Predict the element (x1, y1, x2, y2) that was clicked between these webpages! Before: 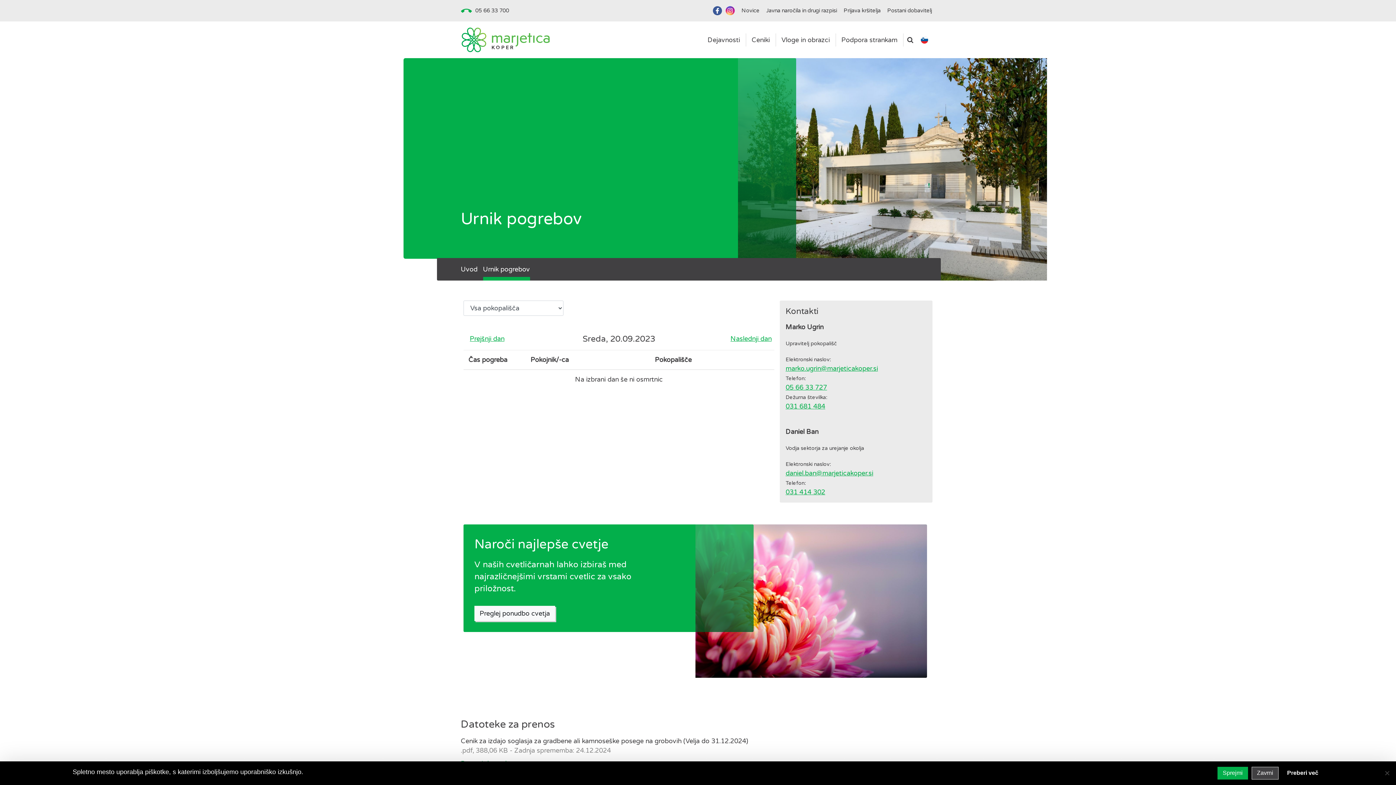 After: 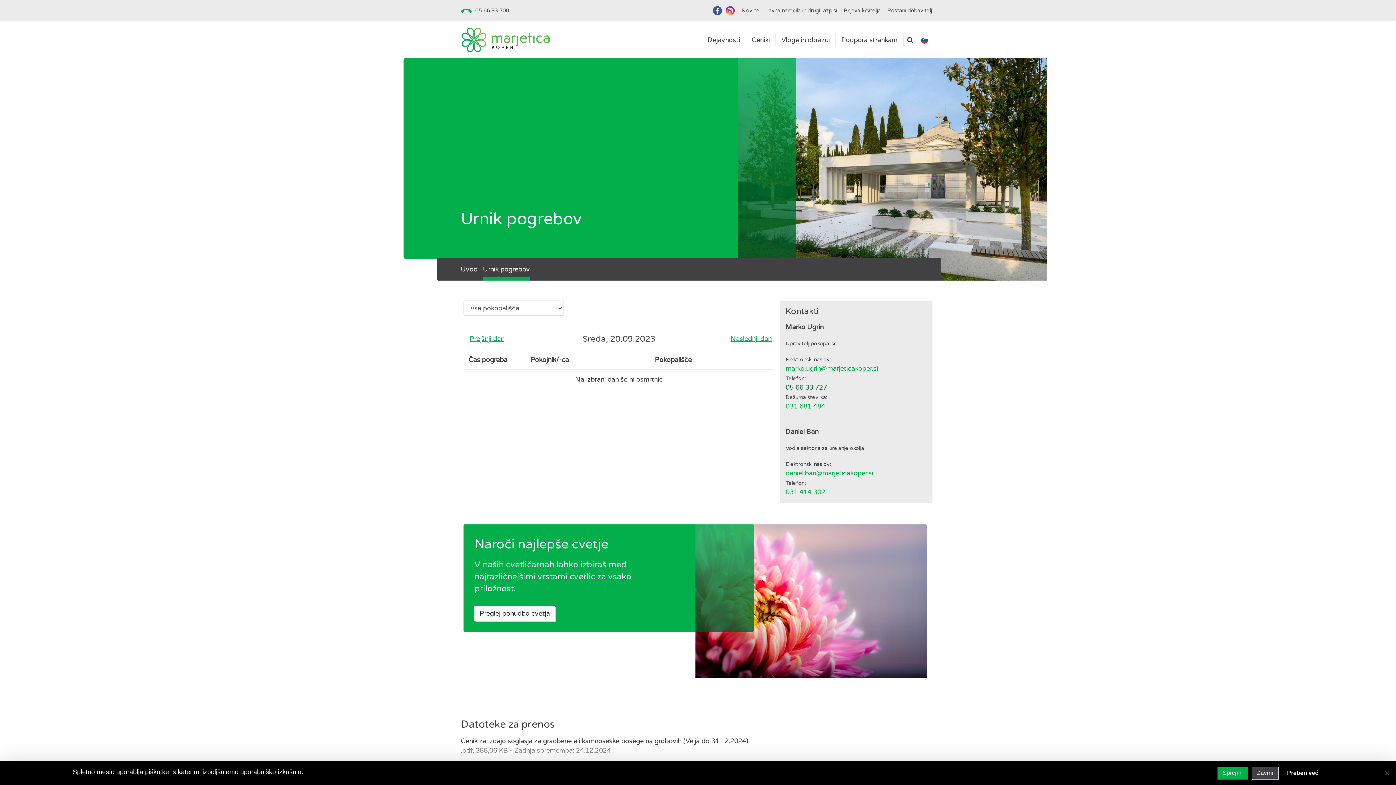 Action: bbox: (785, 383, 827, 391) label: 05 66 33 727